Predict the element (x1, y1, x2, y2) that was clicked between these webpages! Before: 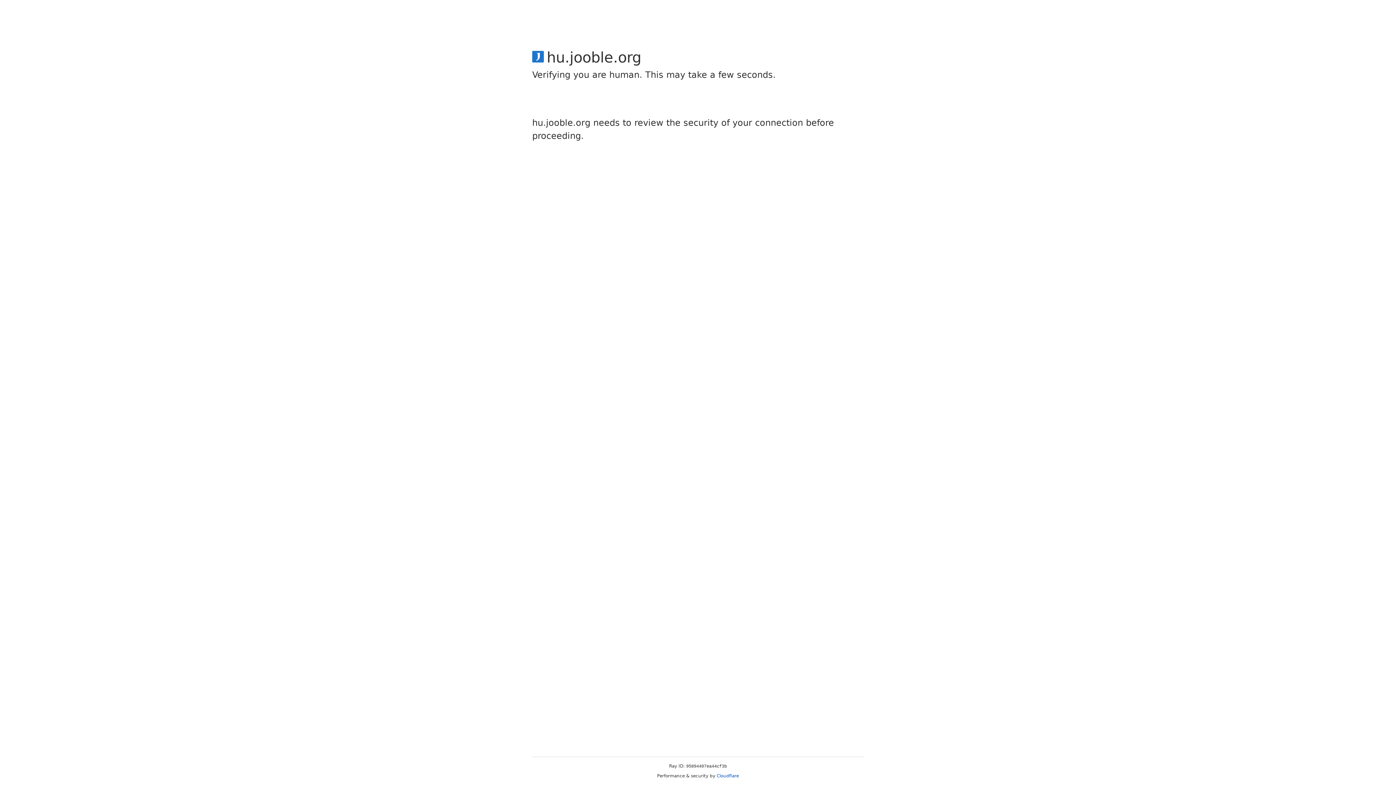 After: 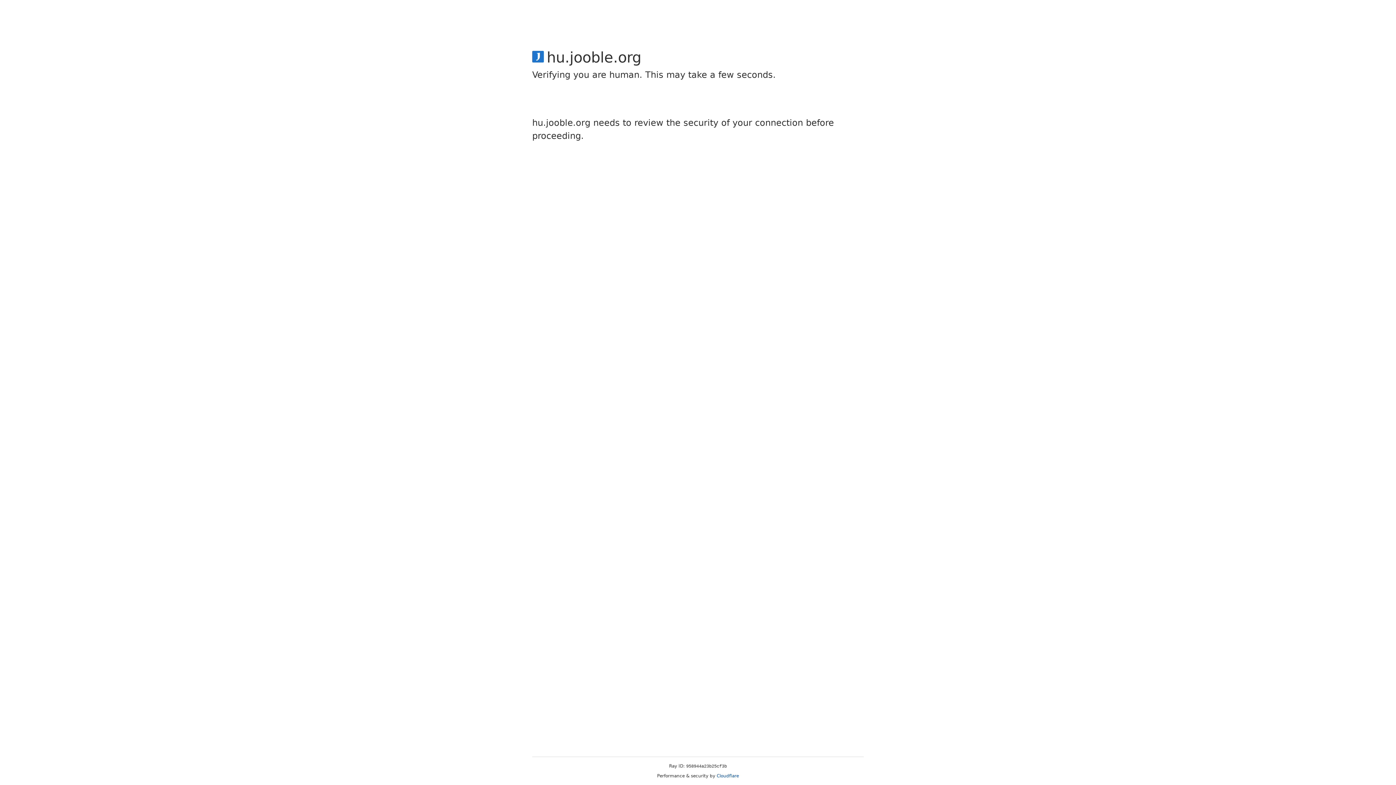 Action: bbox: (716, 773, 739, 778) label: Cloudflare